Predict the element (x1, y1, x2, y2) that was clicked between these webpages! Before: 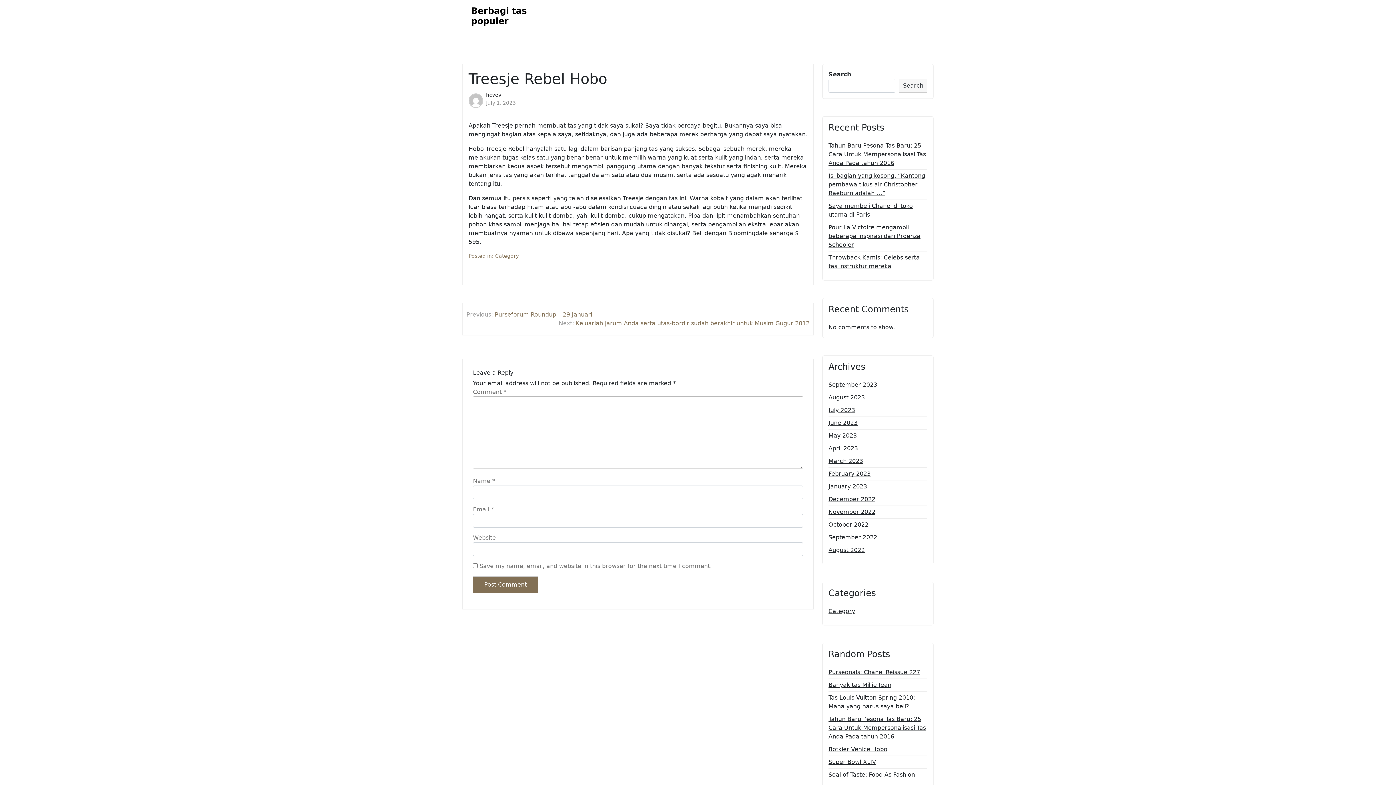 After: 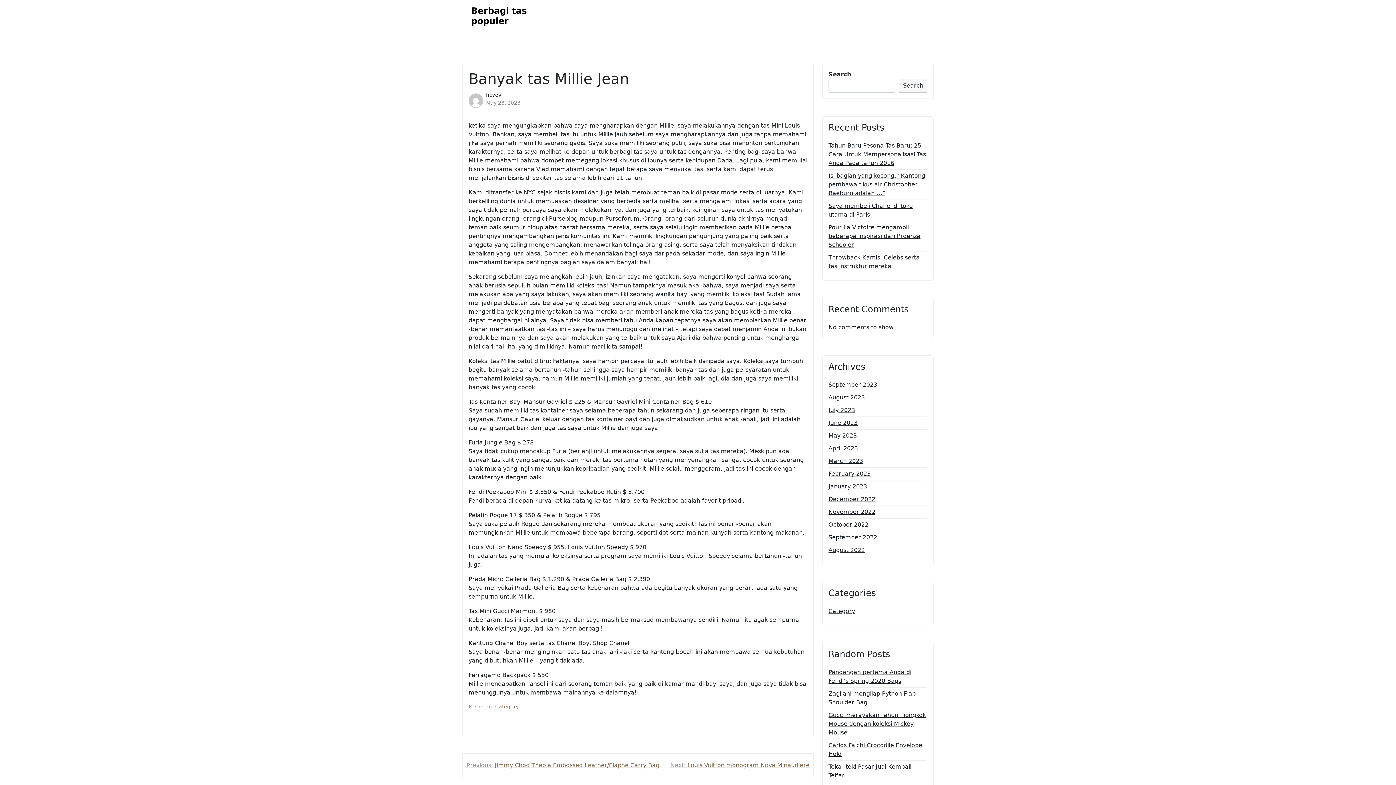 Action: bbox: (828, 681, 891, 689) label: Banyak tas Millie Jean